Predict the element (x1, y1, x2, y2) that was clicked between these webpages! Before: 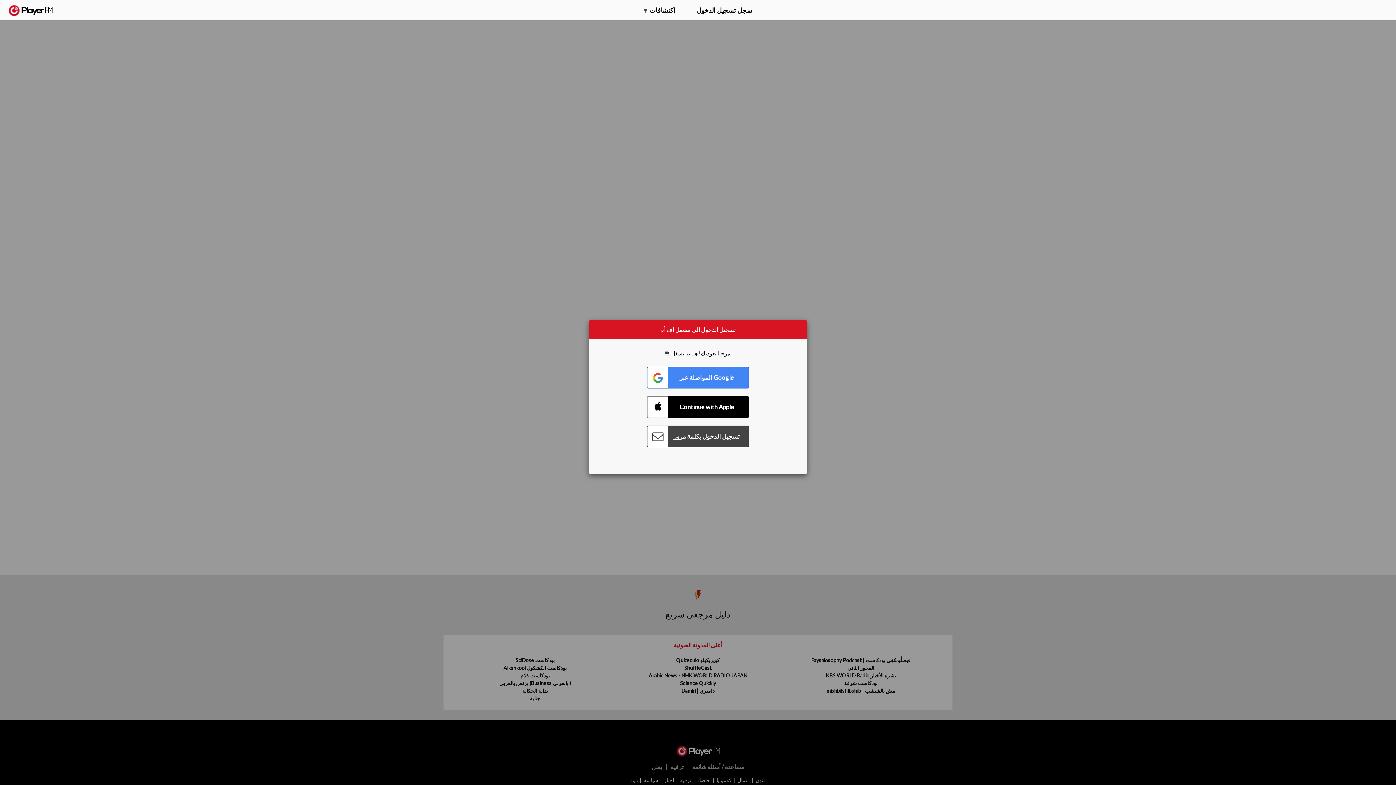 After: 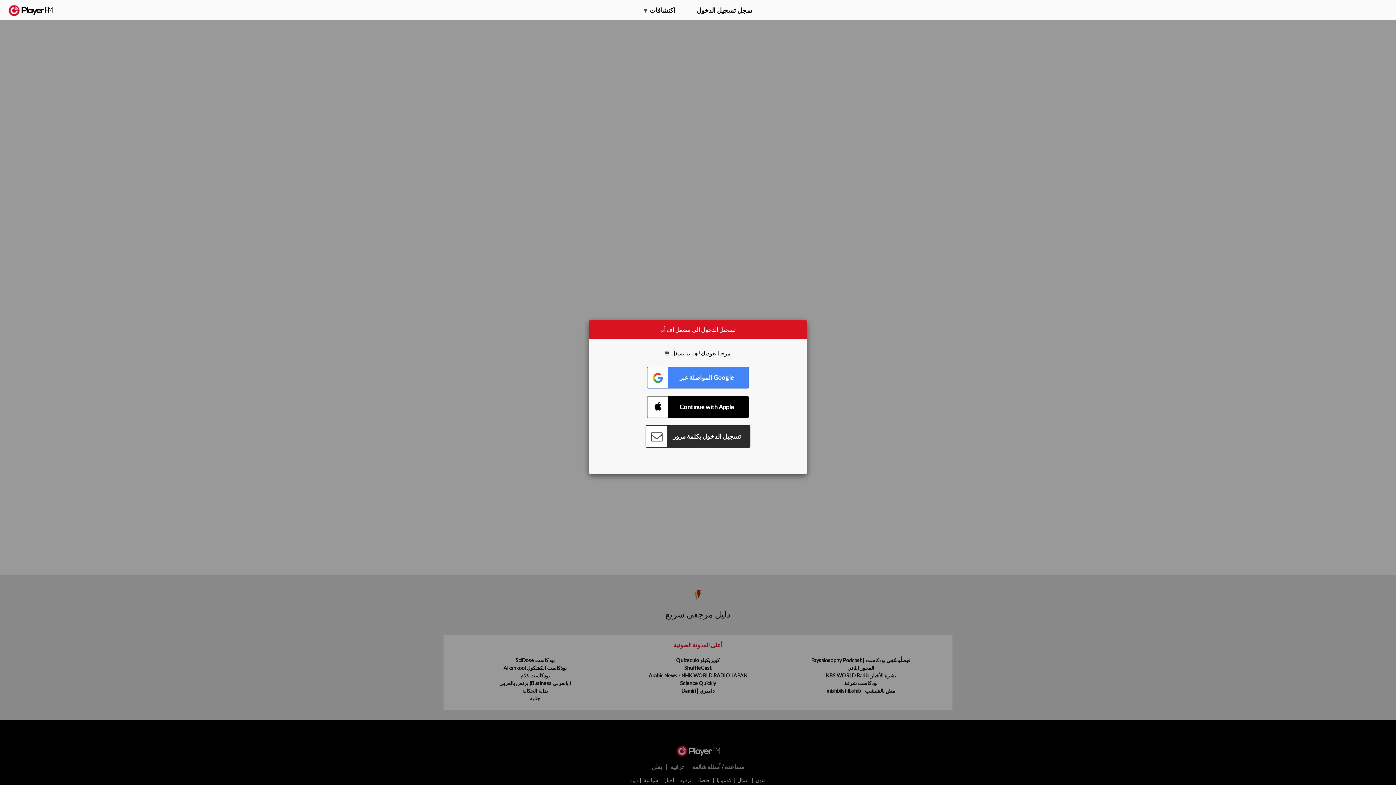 Action: bbox: (647, 425, 749, 447) label: Connect with Password